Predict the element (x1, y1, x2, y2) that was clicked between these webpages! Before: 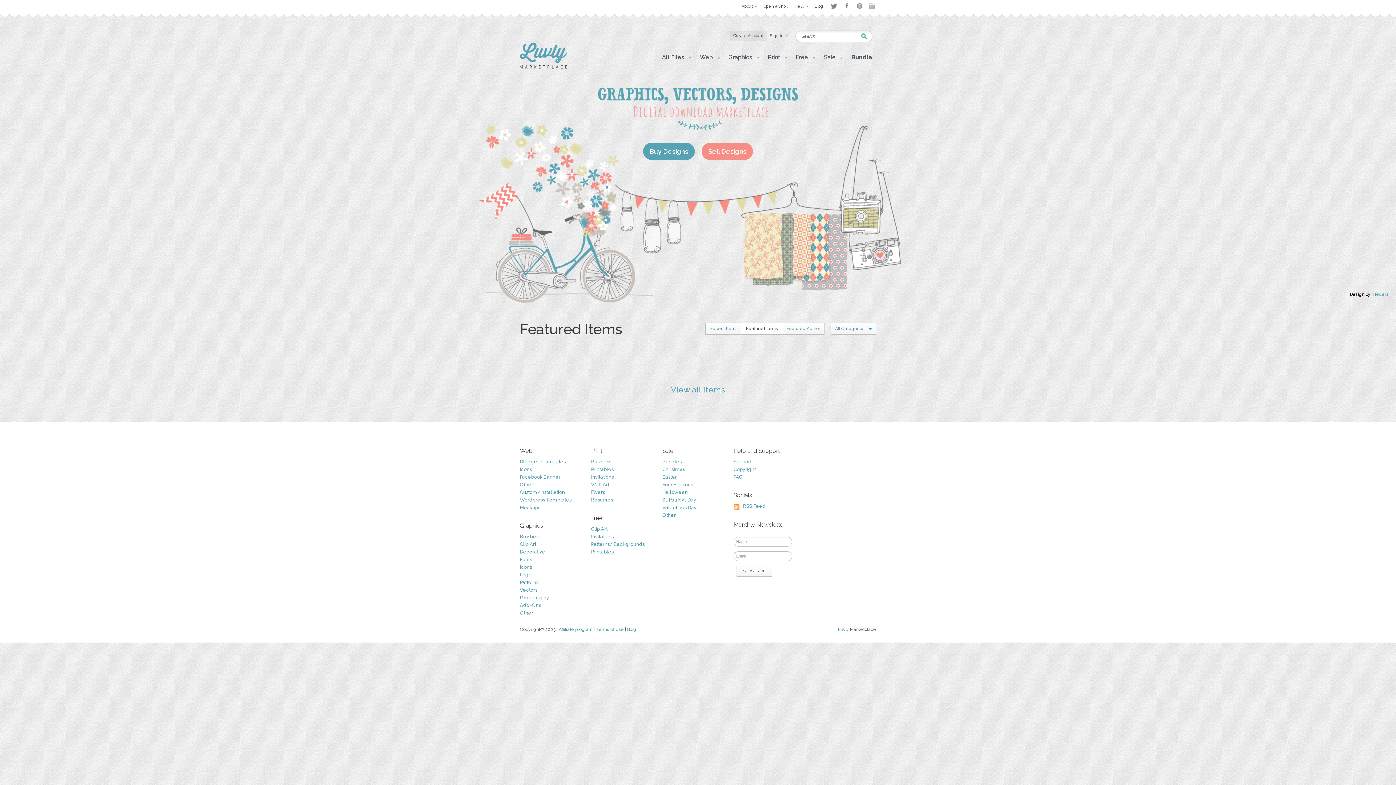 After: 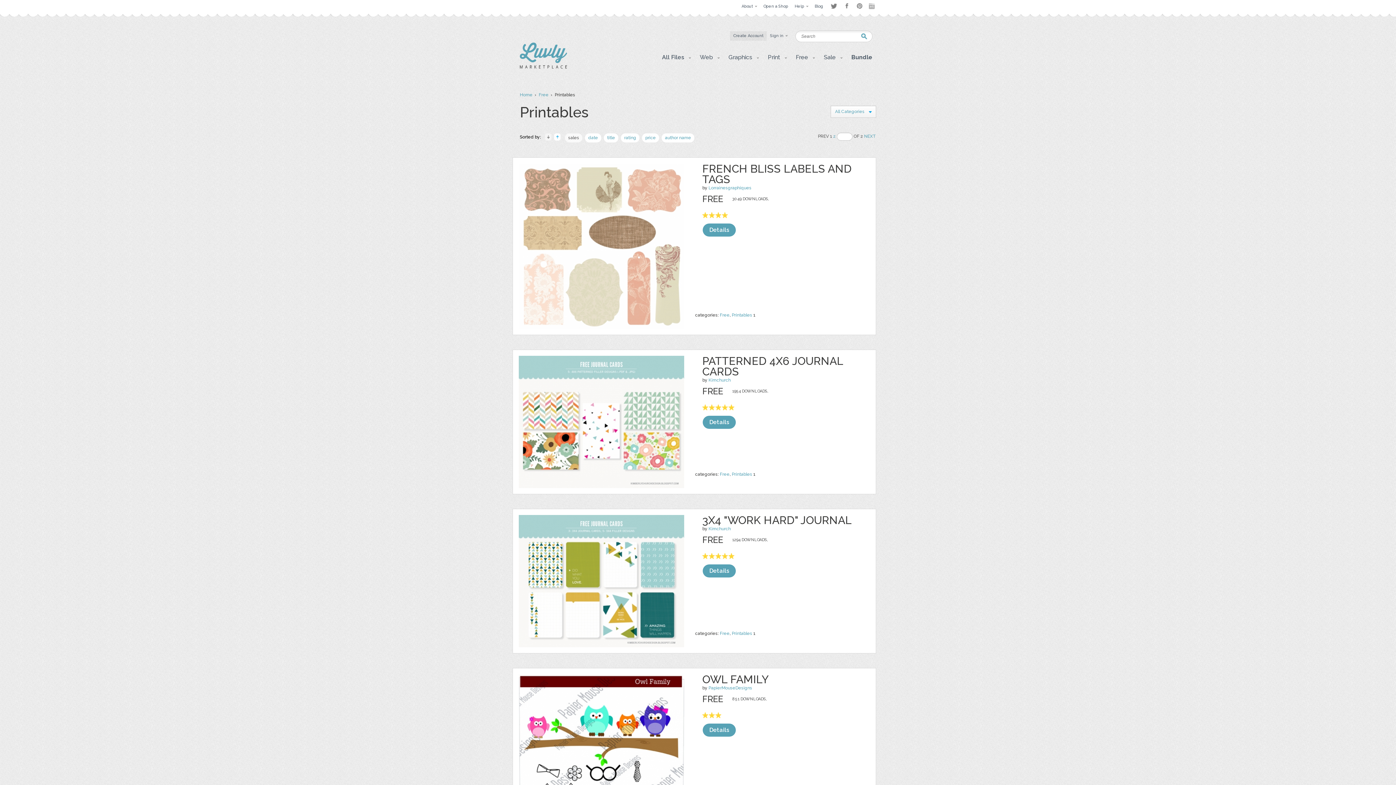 Action: bbox: (591, 549, 613, 554) label: Printables